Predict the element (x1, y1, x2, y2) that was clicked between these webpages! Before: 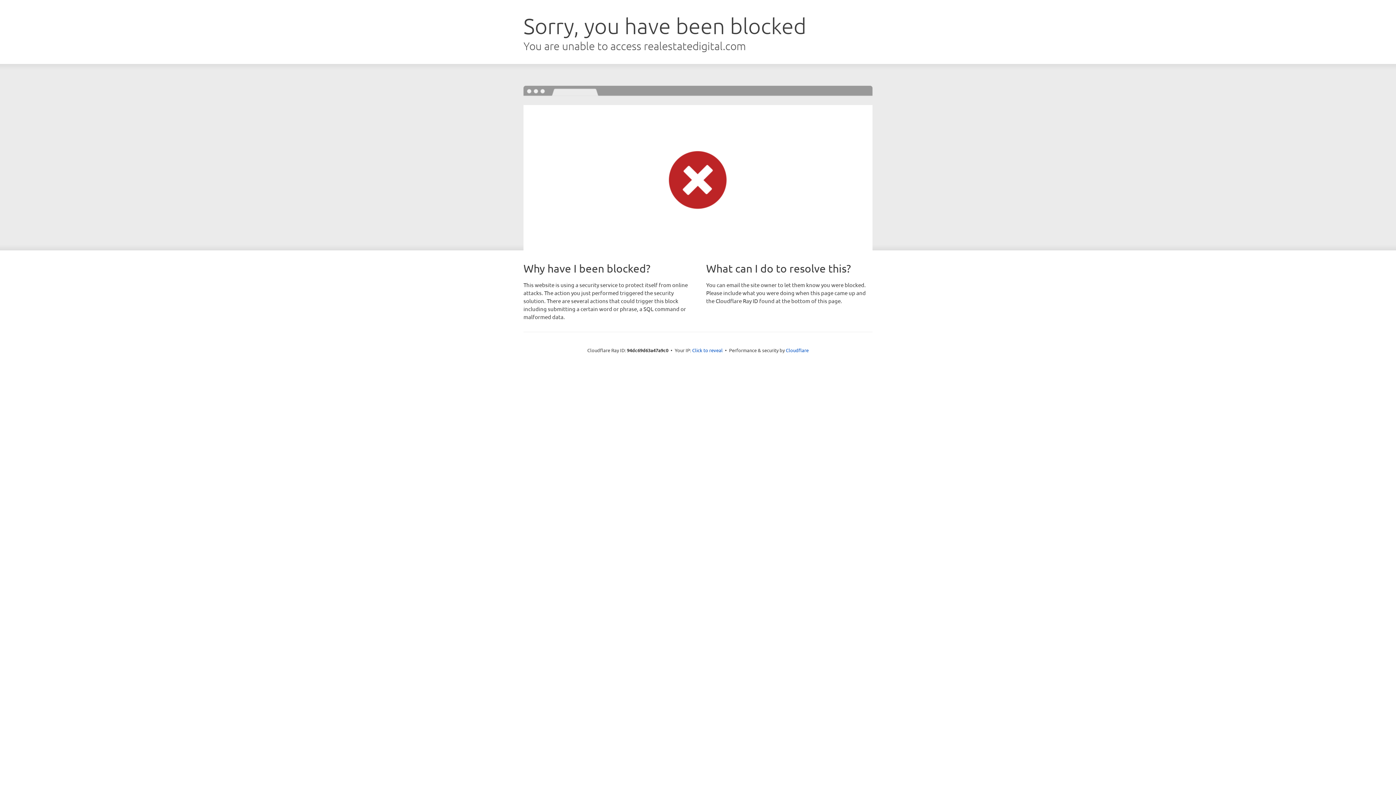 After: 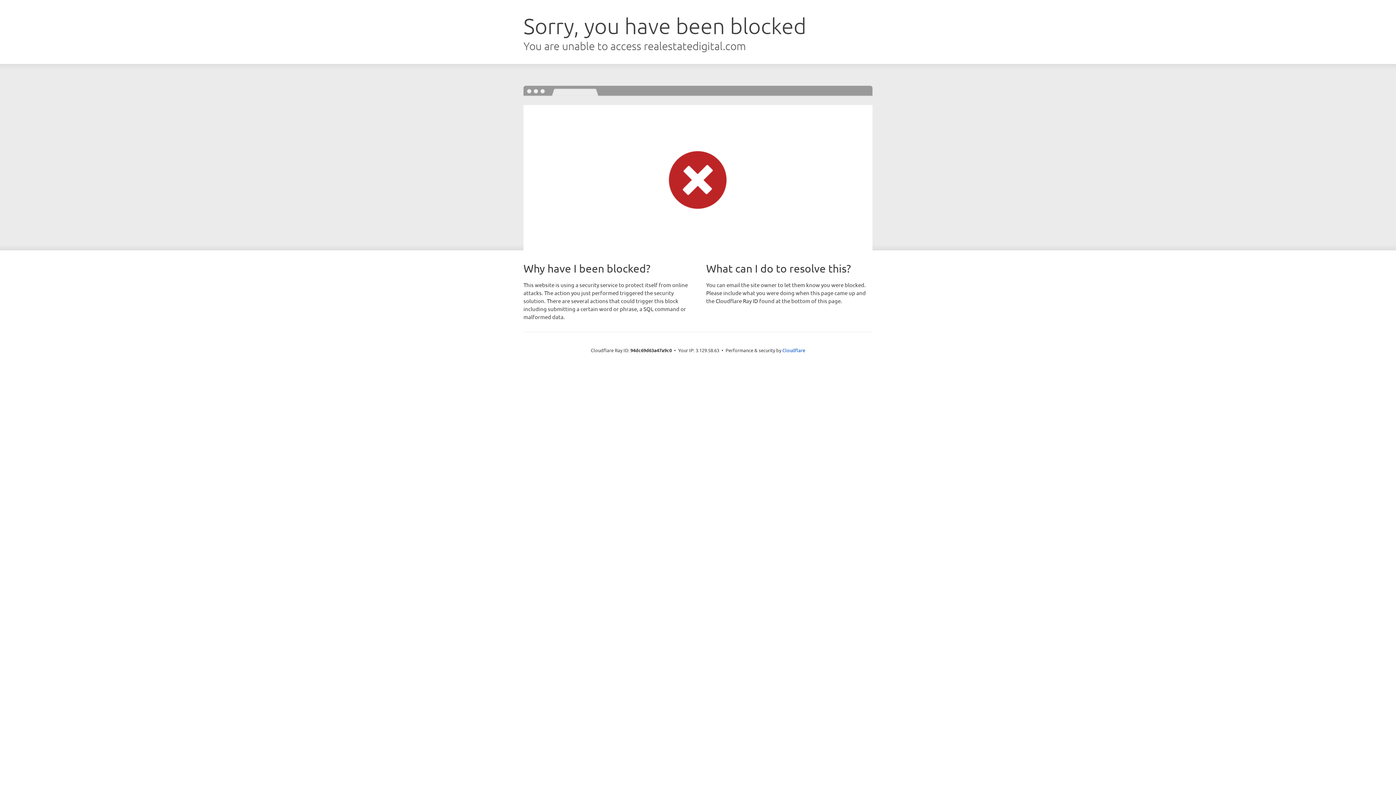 Action: label: Click to reveal bbox: (692, 346, 722, 353)